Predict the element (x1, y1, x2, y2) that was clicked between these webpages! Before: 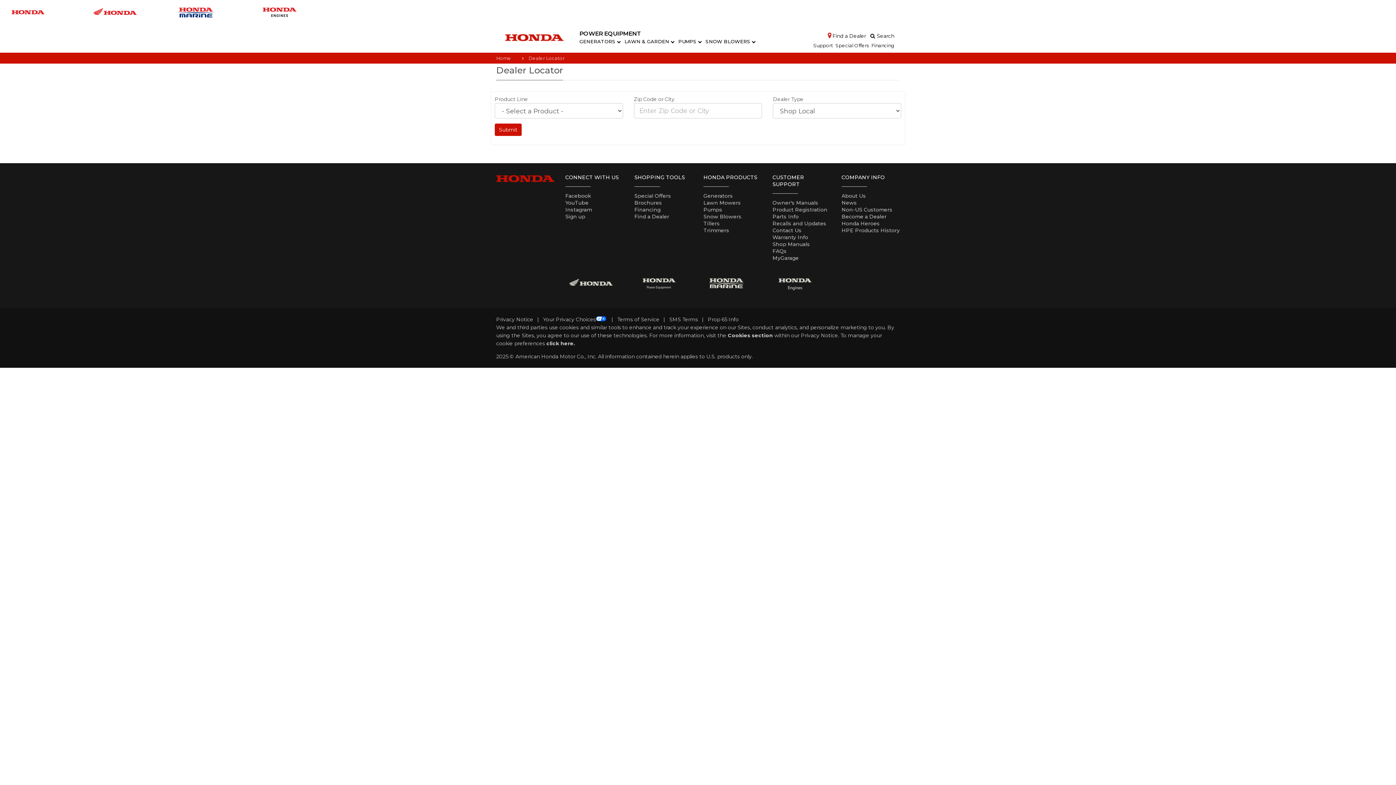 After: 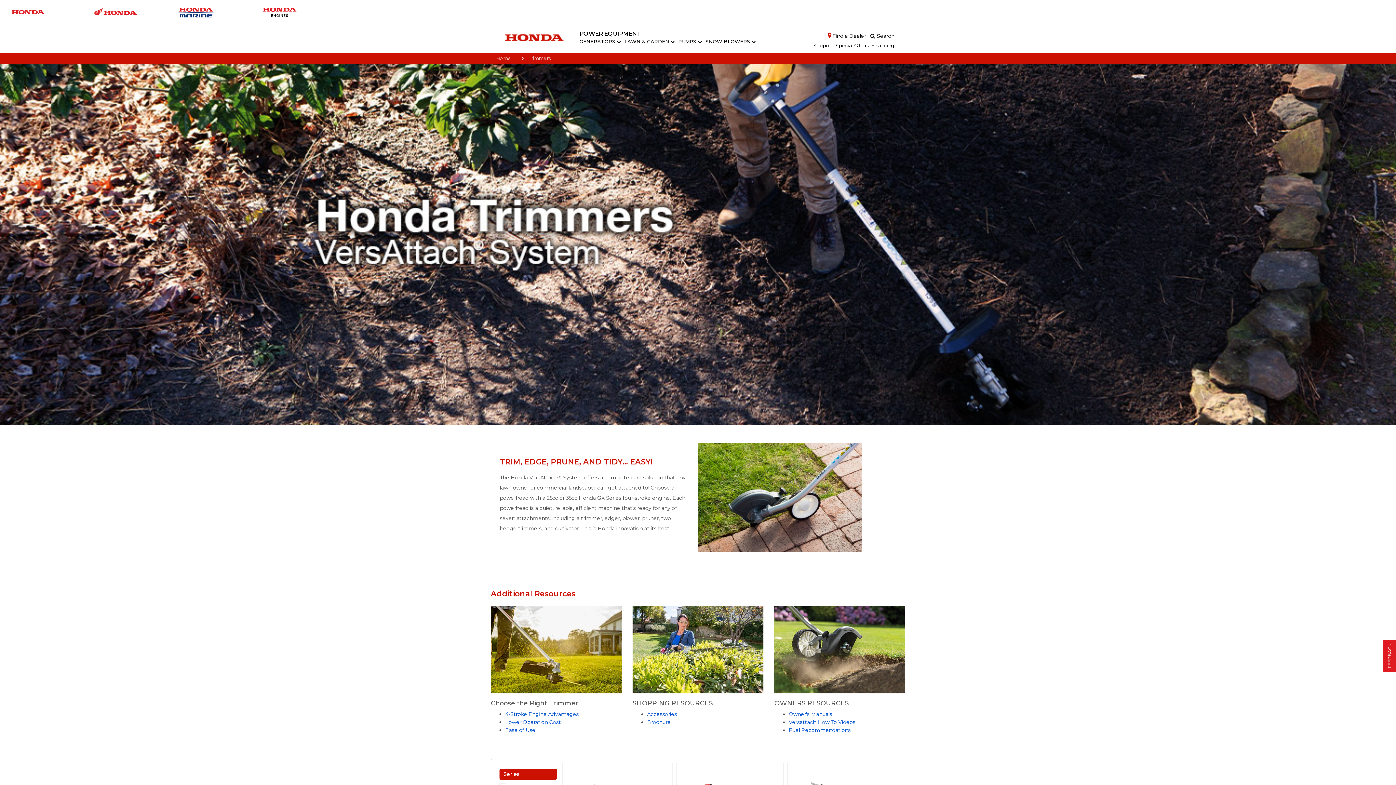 Action: bbox: (703, 227, 729, 233) label: Trimmers